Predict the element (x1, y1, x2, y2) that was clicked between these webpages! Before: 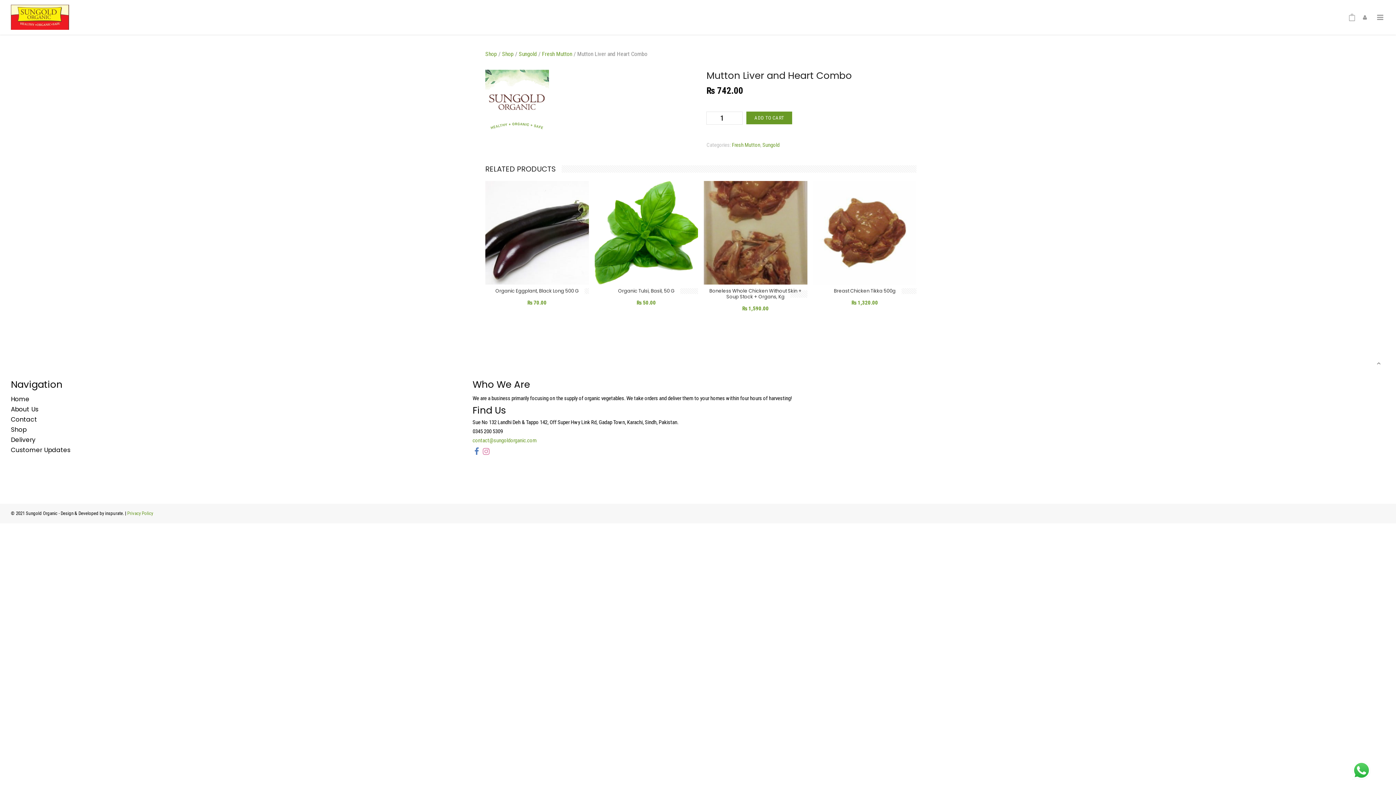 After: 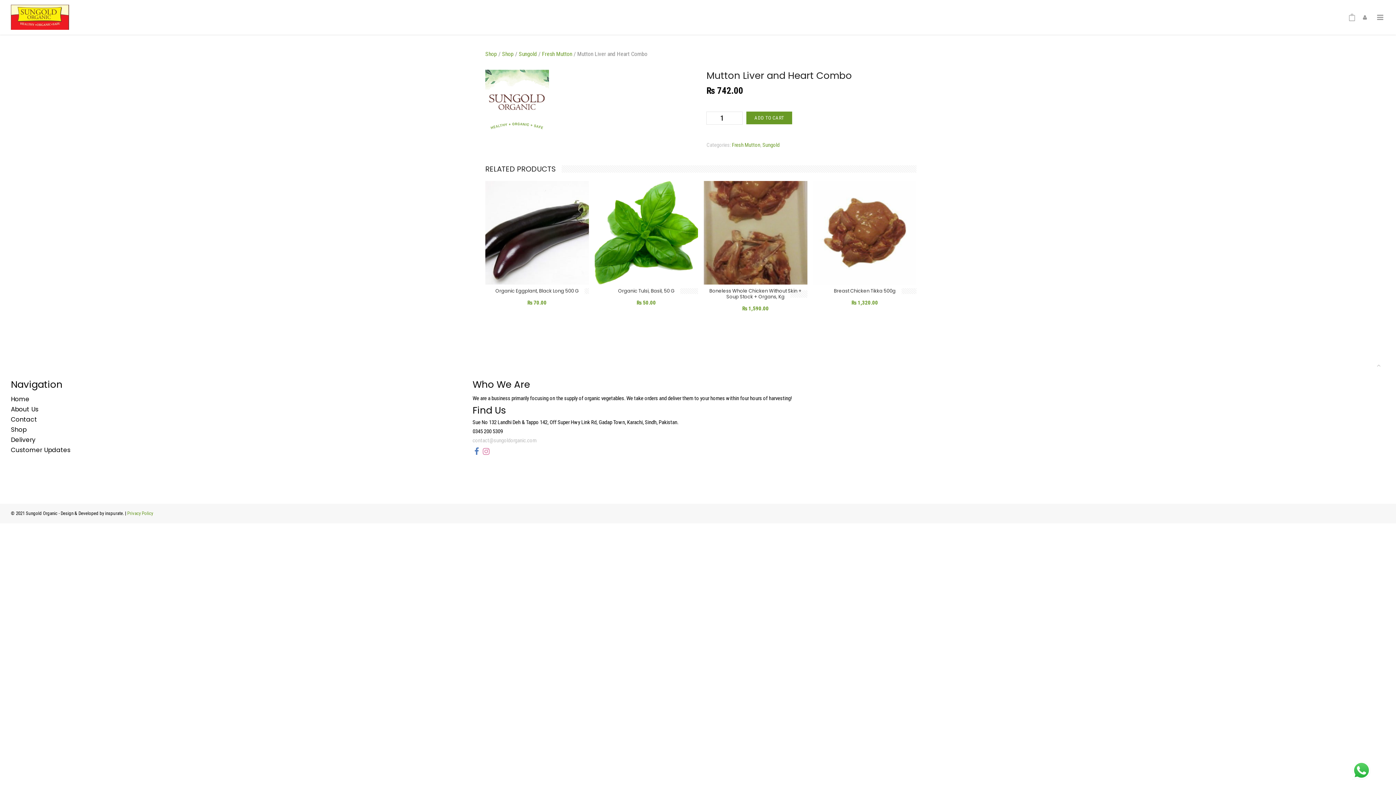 Action: bbox: (472, 437, 536, 443) label: contact@sungoldorganic.com